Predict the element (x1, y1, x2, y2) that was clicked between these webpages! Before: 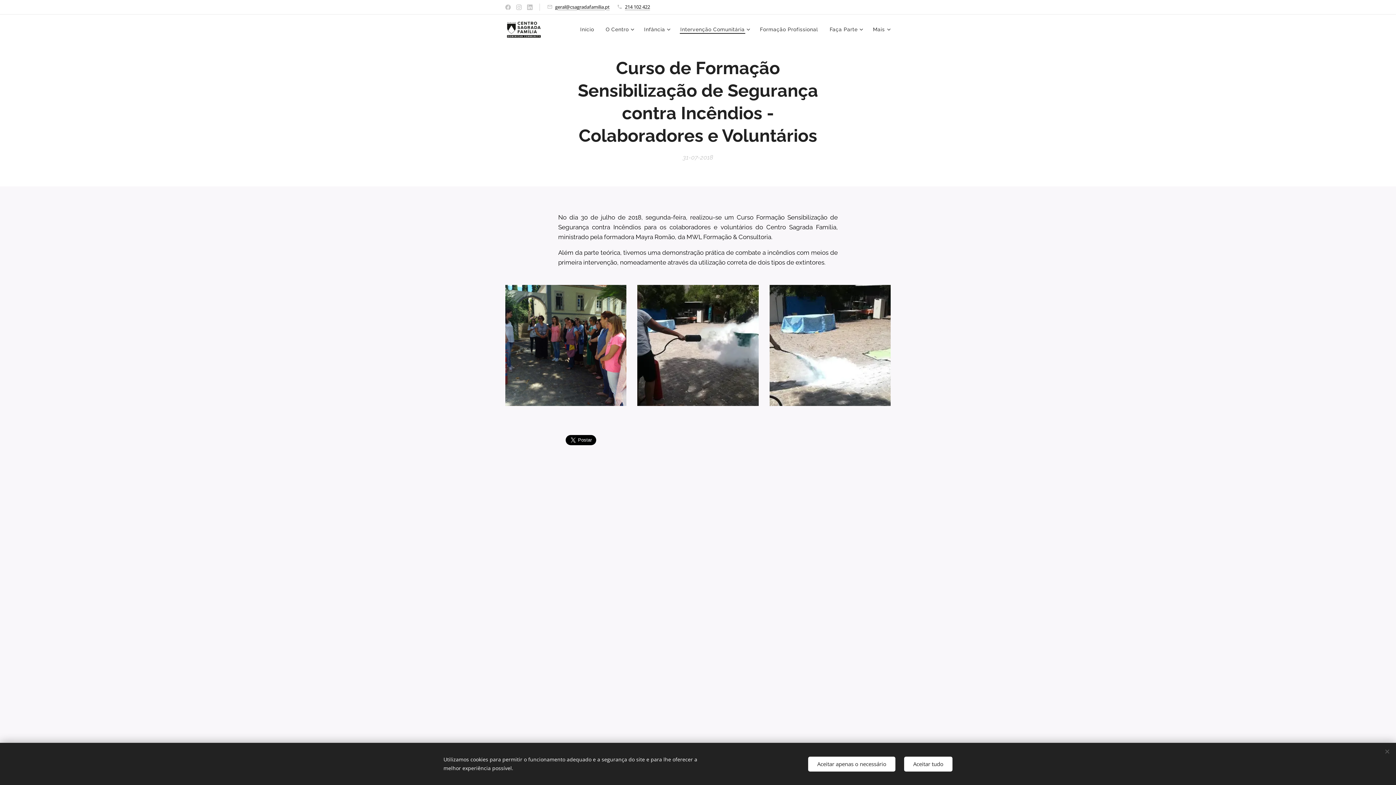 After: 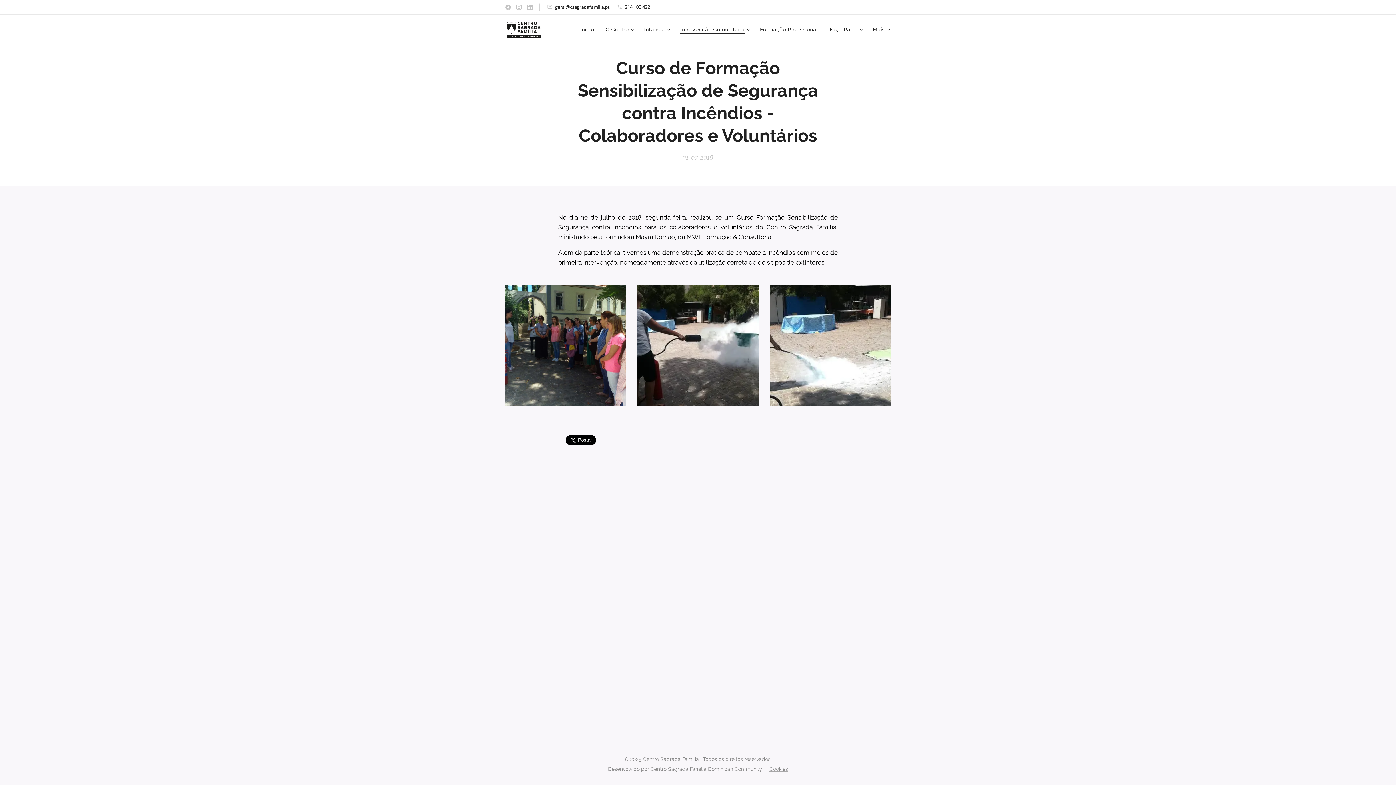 Action: bbox: (808, 756, 895, 771) label: Aceitar apenas o necessário